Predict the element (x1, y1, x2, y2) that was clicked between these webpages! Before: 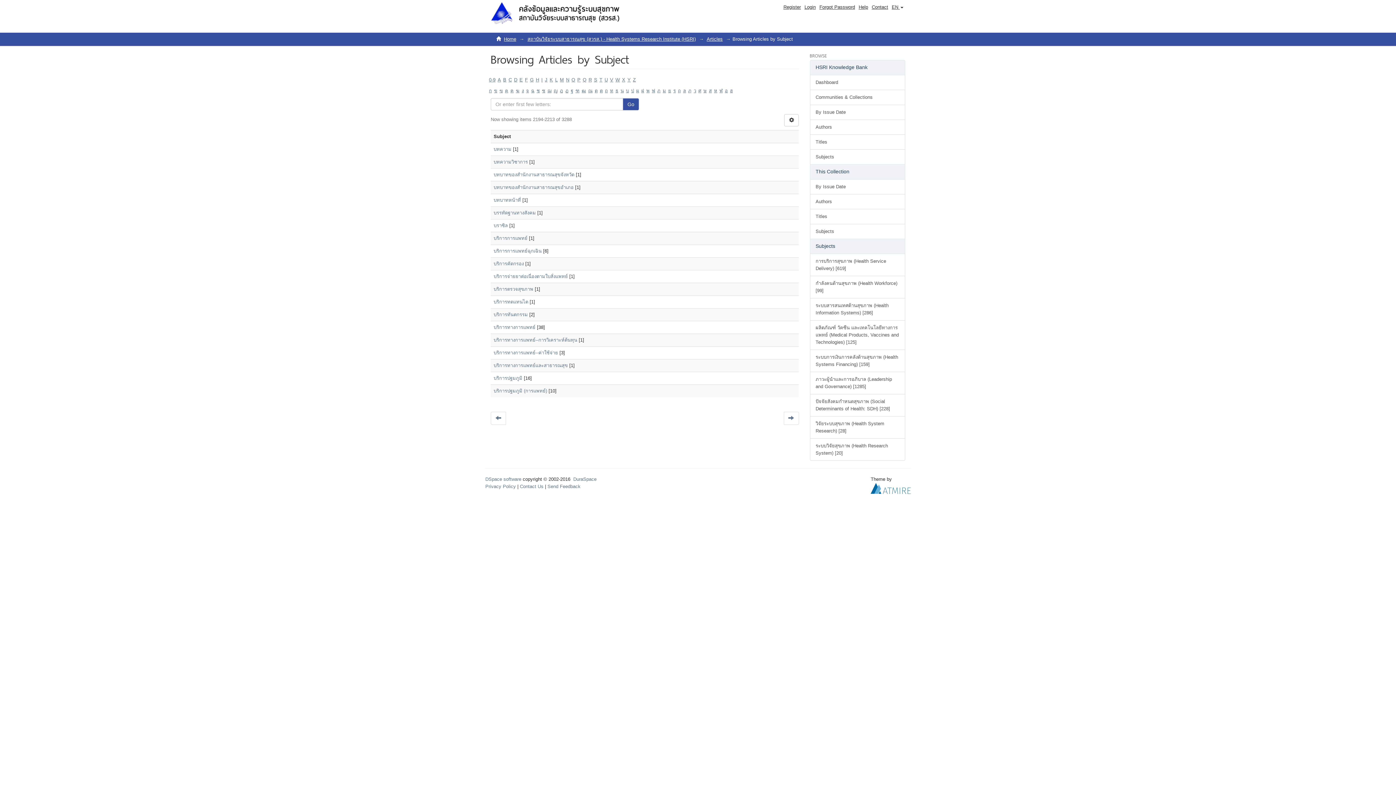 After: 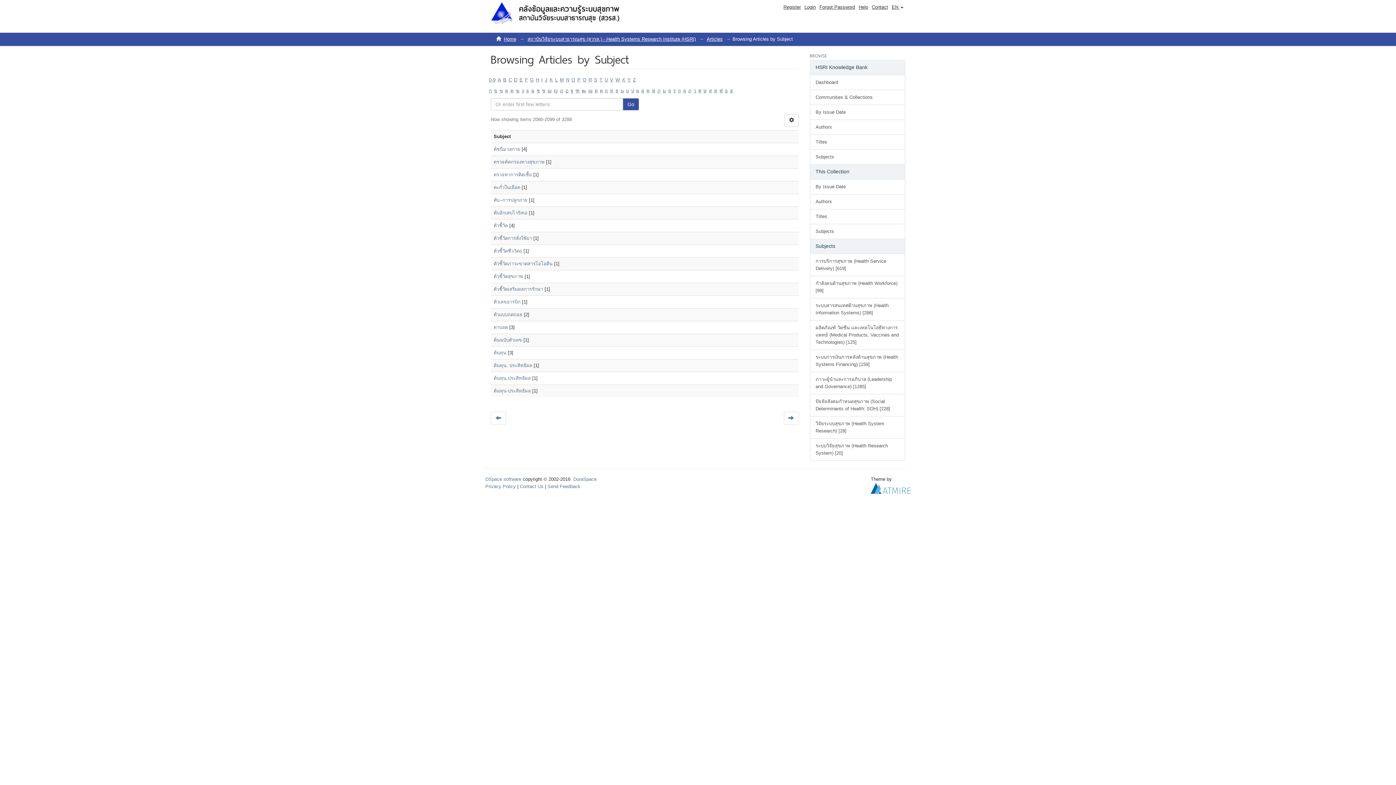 Action: bbox: (575, 88, 579, 93) label: ฑ